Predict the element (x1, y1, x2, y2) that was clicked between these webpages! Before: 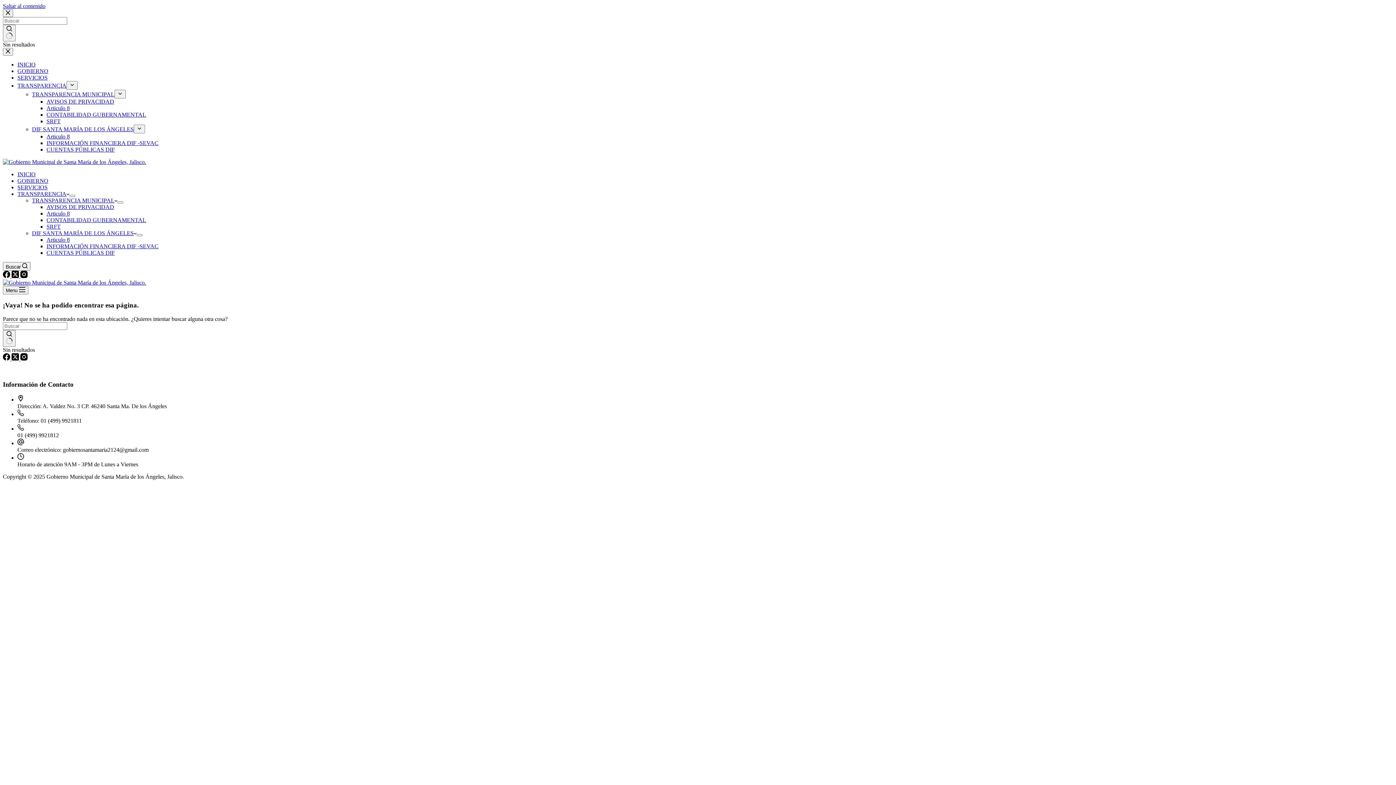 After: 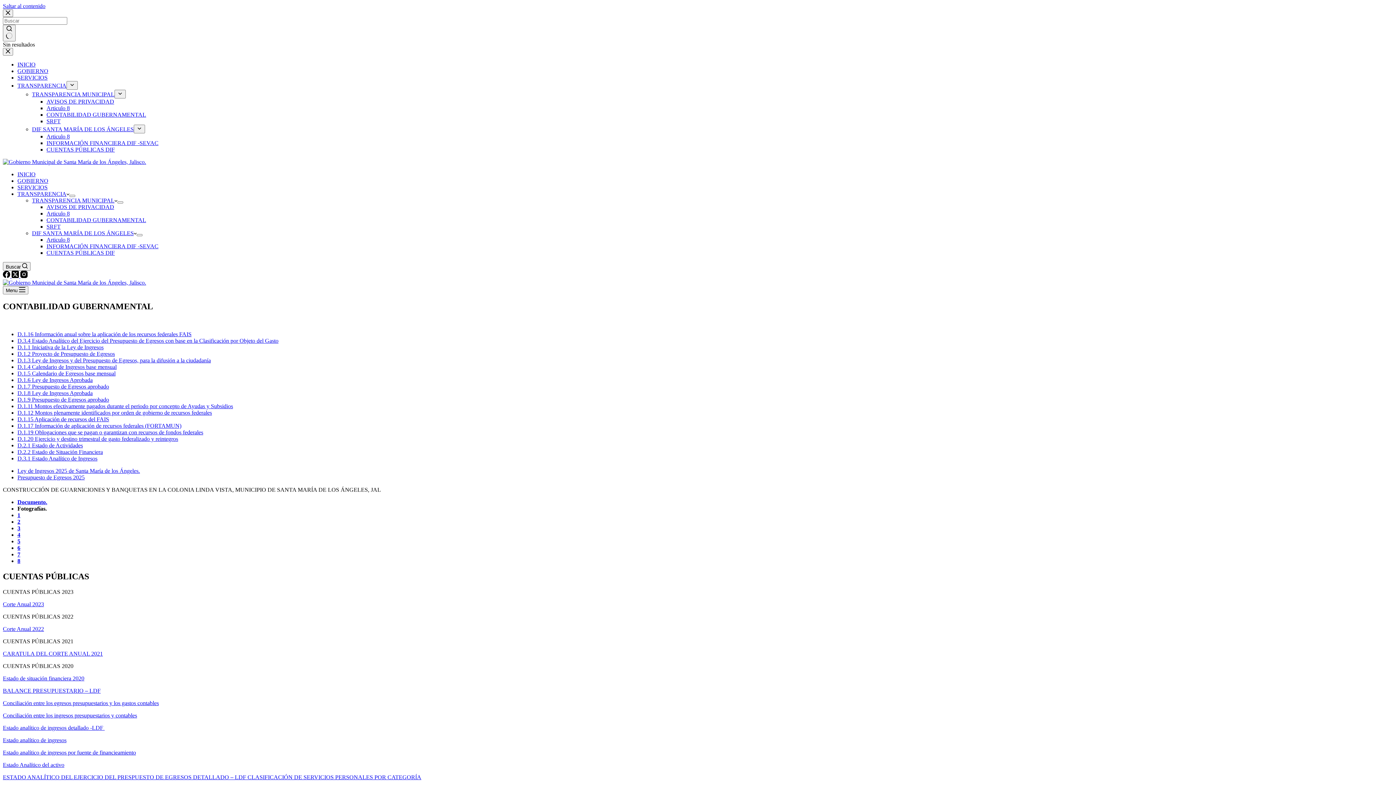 Action: bbox: (46, 217, 146, 223) label: CONTABILIDAD GUBERNAMENTAL